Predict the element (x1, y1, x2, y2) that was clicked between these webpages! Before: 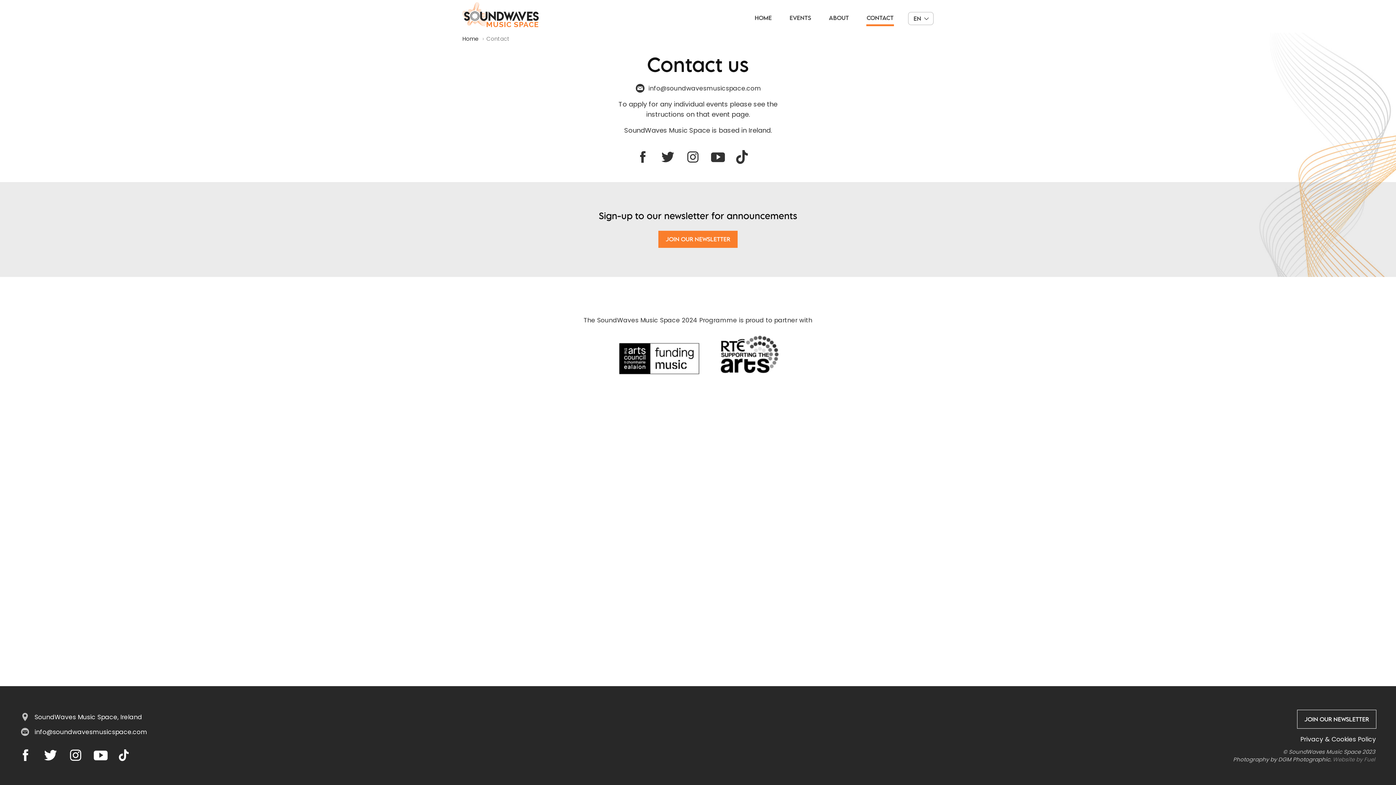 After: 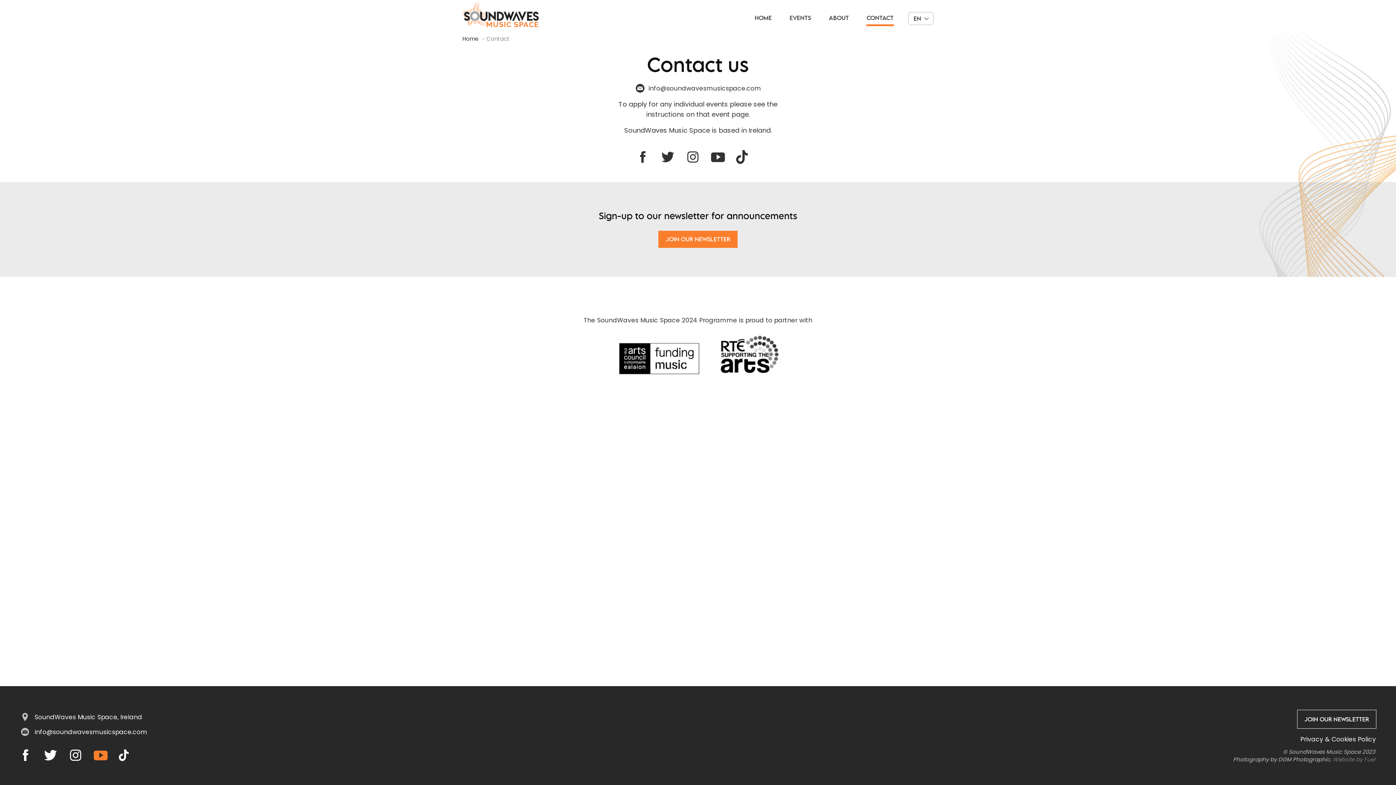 Action: bbox: (95, 749, 118, 757)